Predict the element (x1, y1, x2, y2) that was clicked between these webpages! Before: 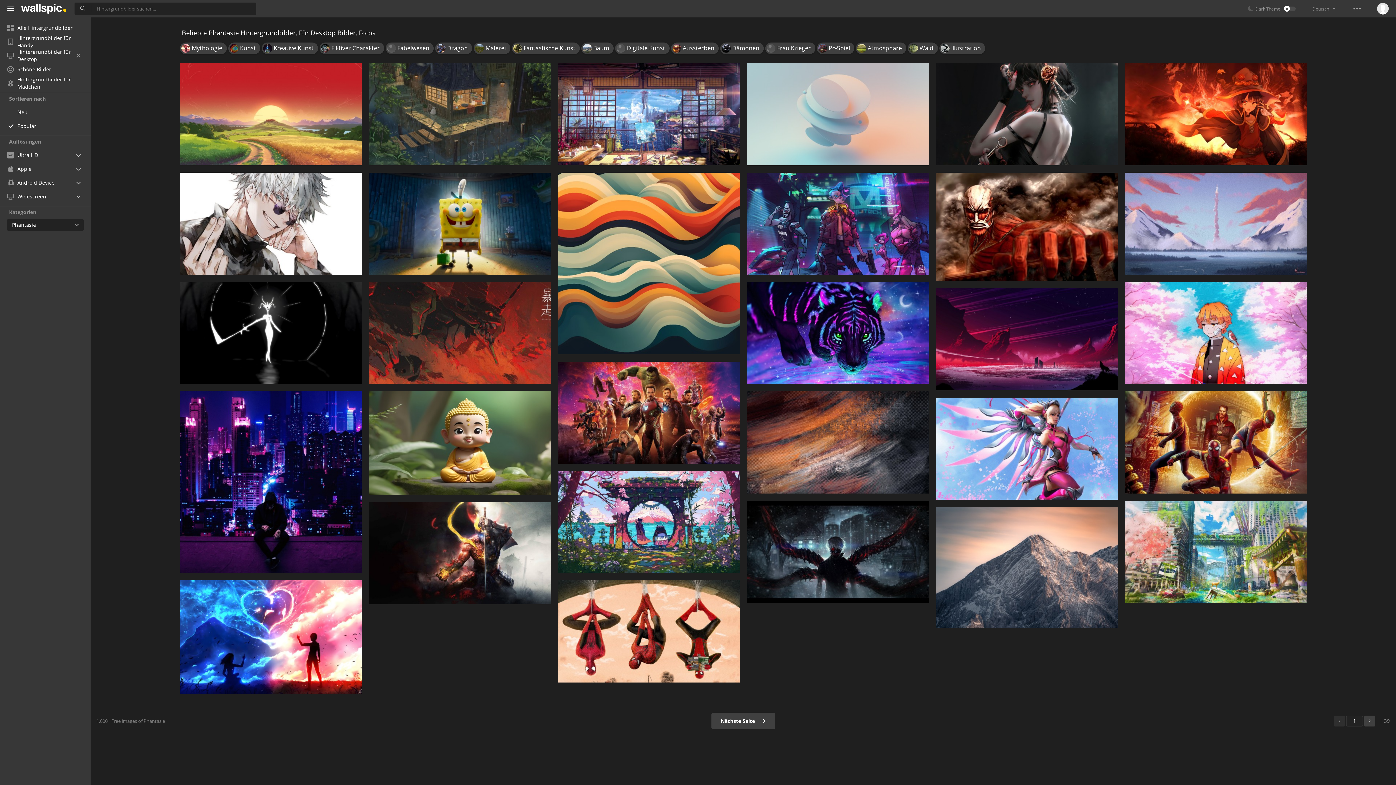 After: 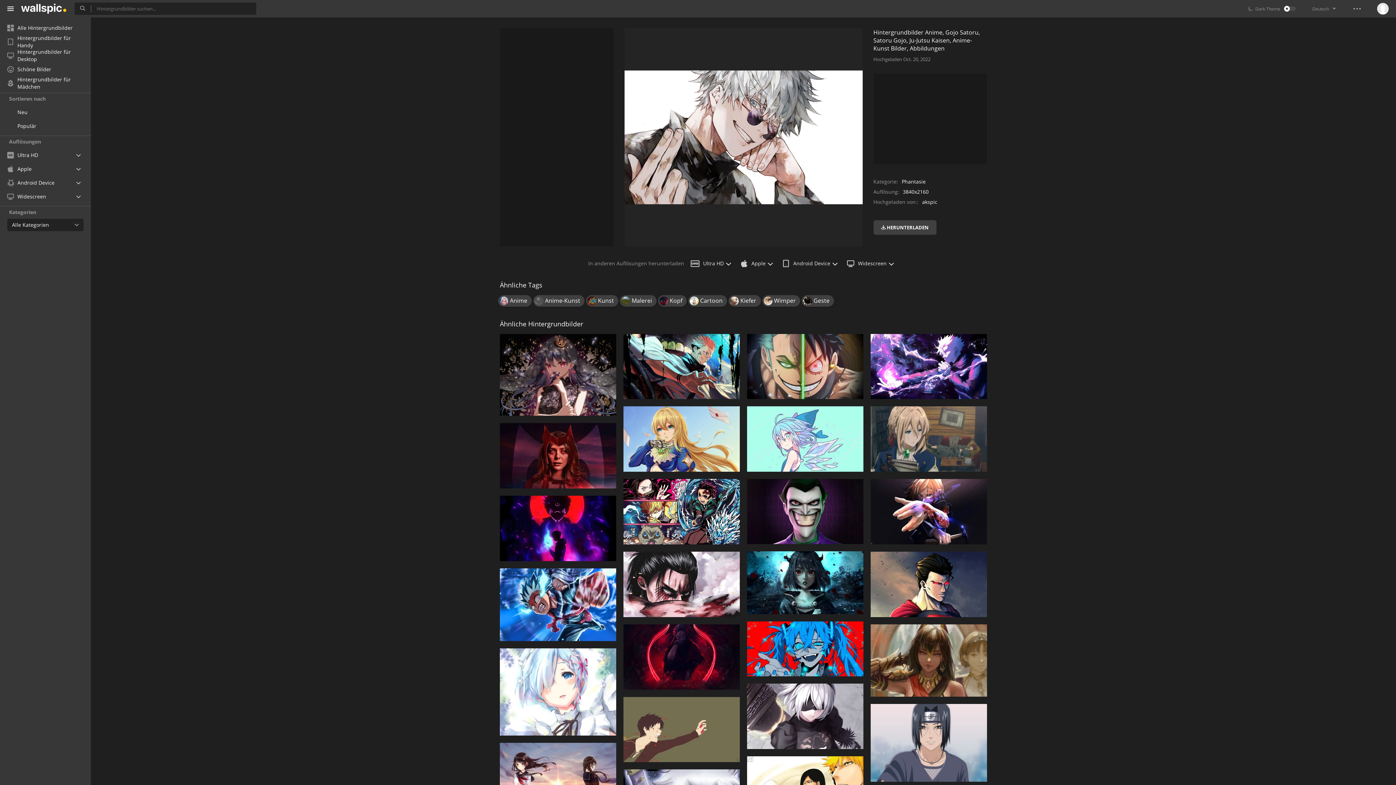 Action: bbox: (180, 172, 361, 274)